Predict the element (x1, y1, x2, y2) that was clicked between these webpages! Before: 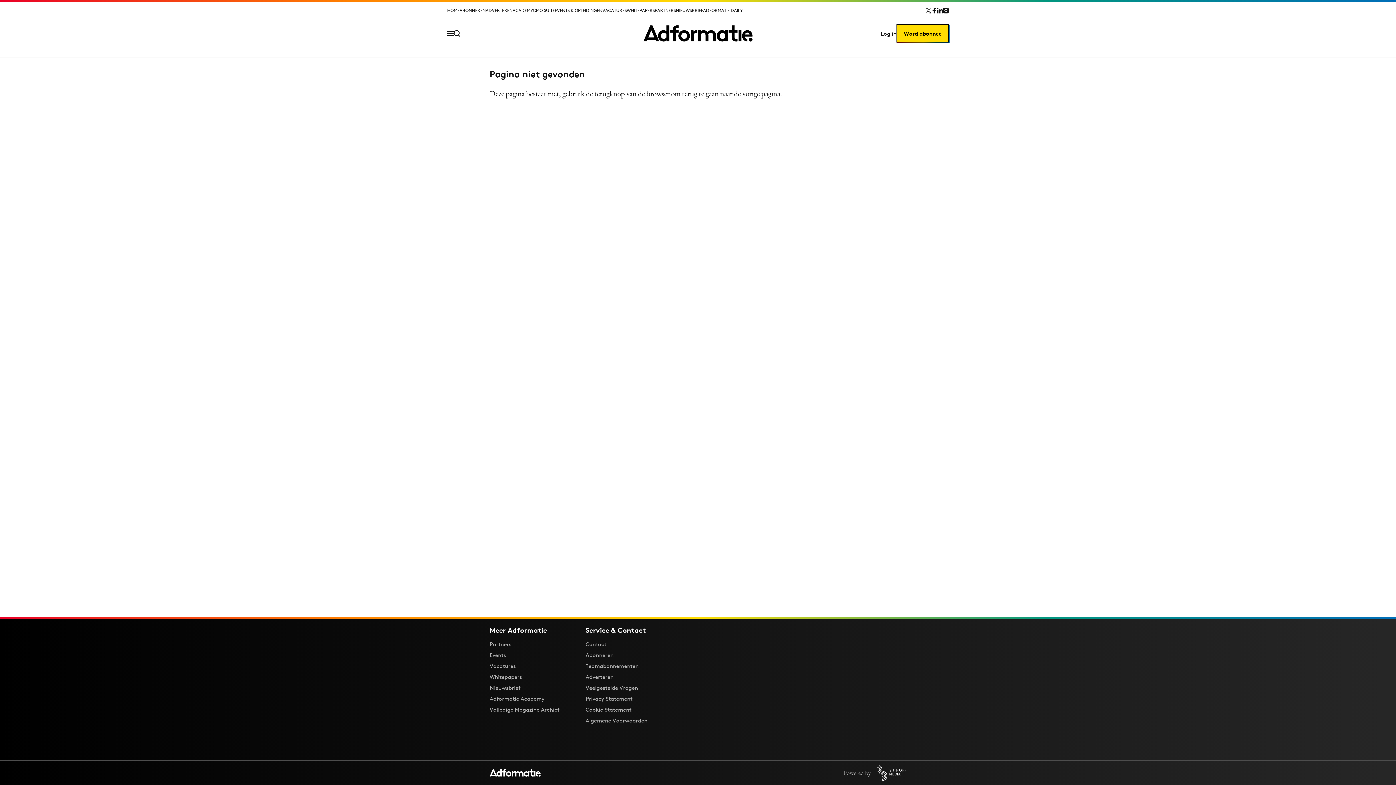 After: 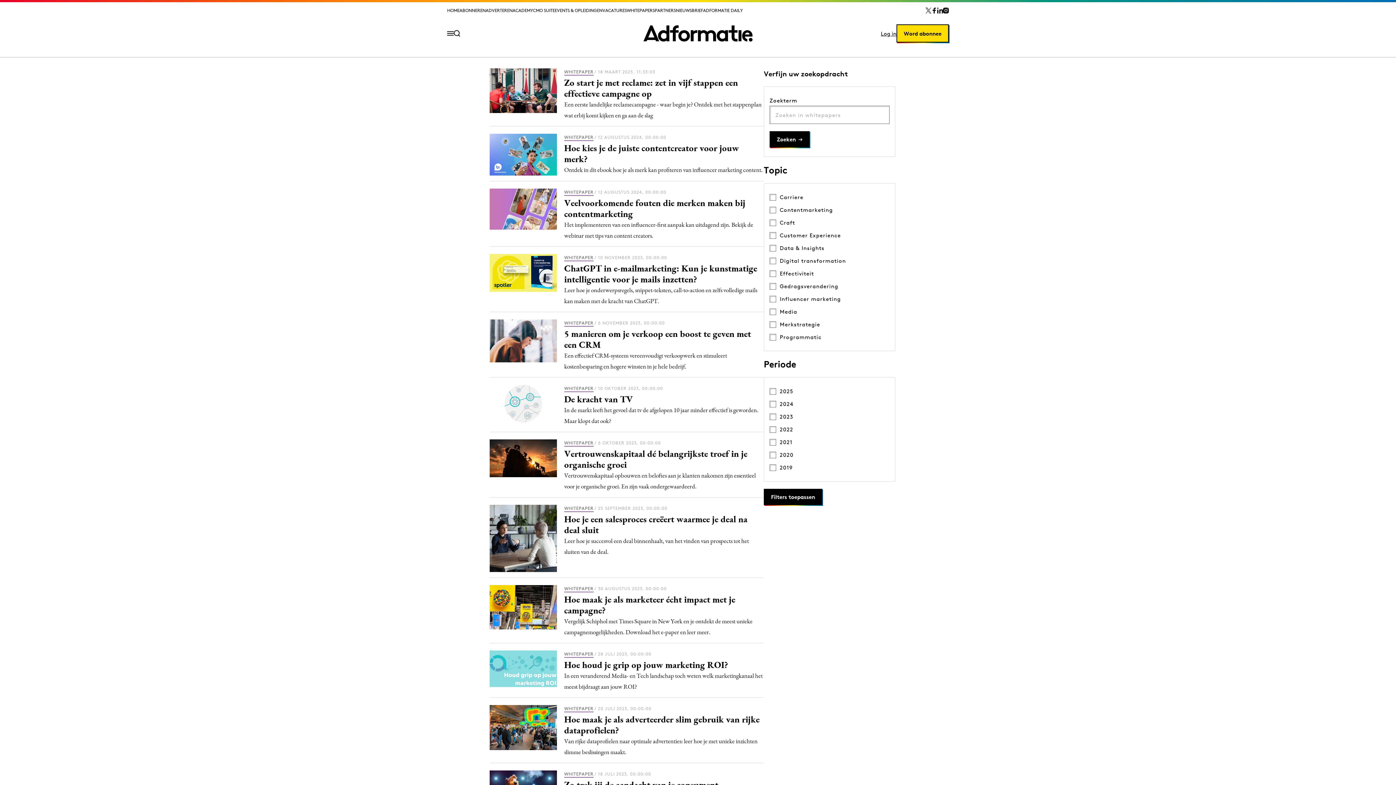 Action: label: Whitepapers bbox: (489, 673, 522, 680)